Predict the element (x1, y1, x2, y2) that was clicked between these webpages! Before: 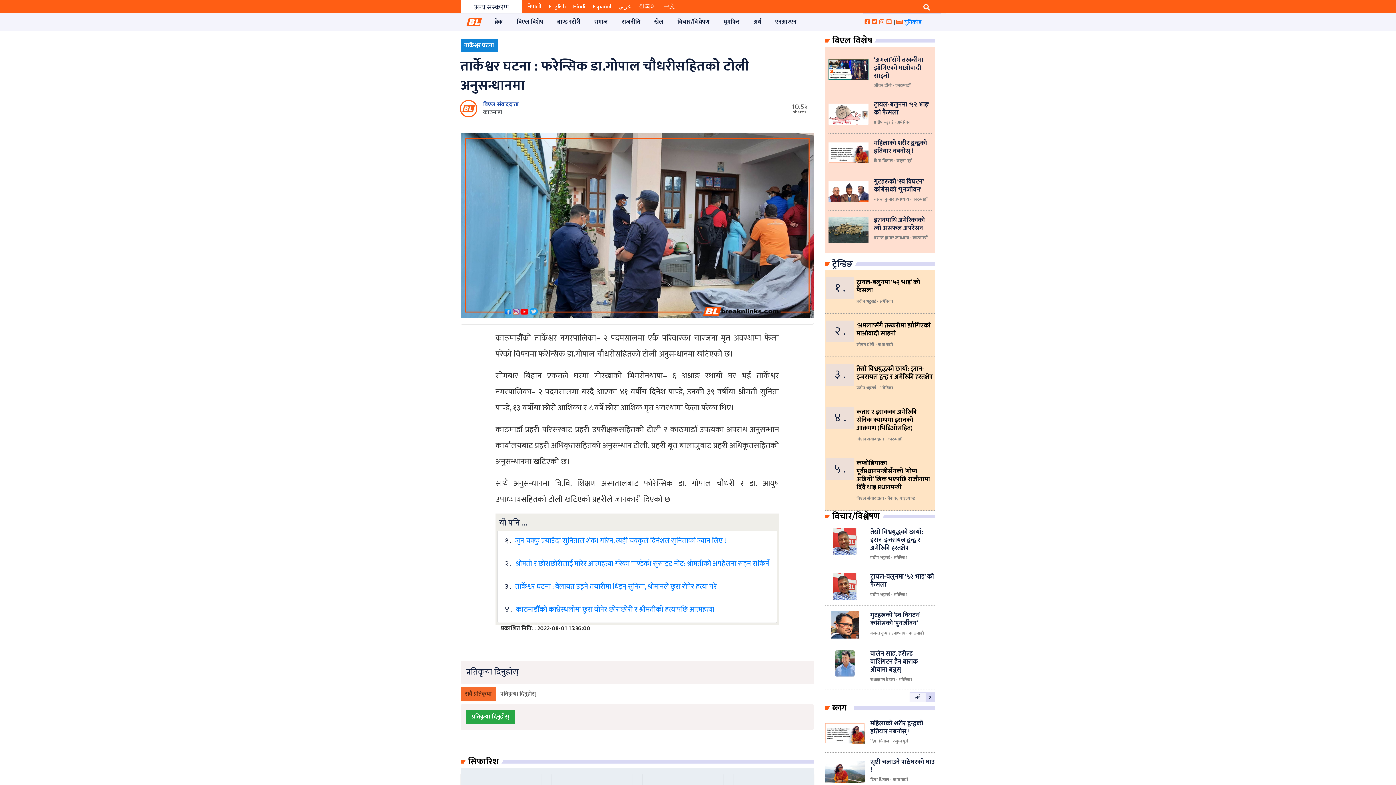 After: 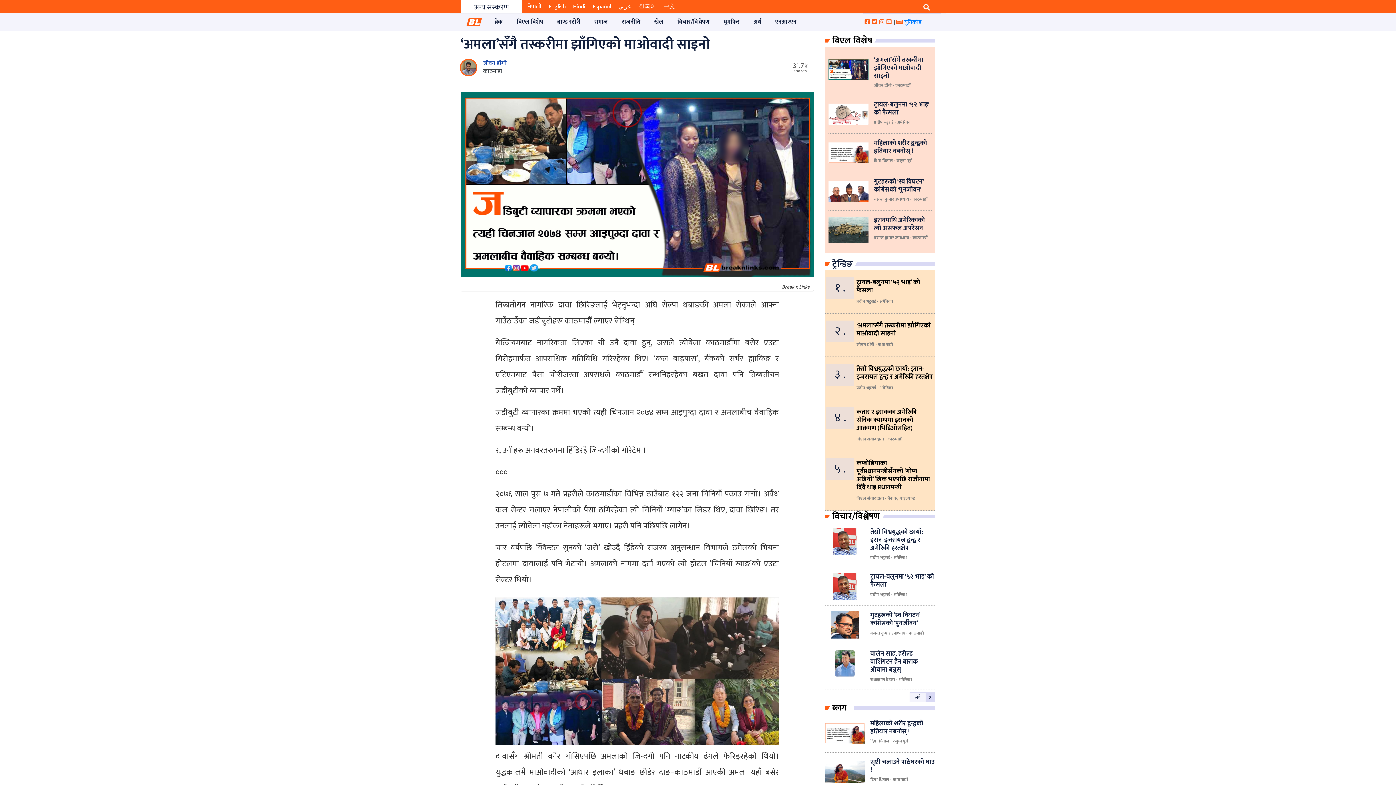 Action: label: ‘अमला’सँगै तस्करीमा झाँगिएको माओवादी साइनो bbox: (856, 321, 933, 337)